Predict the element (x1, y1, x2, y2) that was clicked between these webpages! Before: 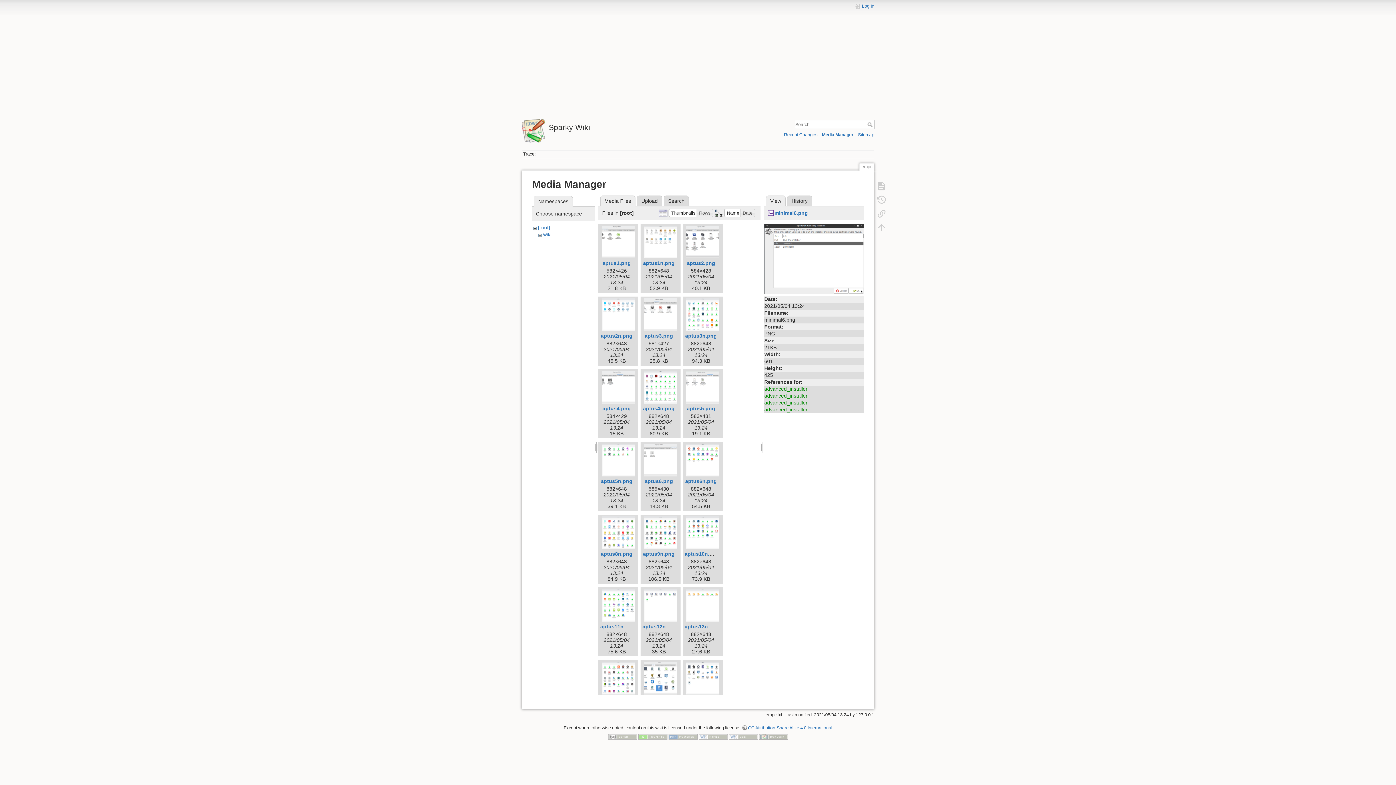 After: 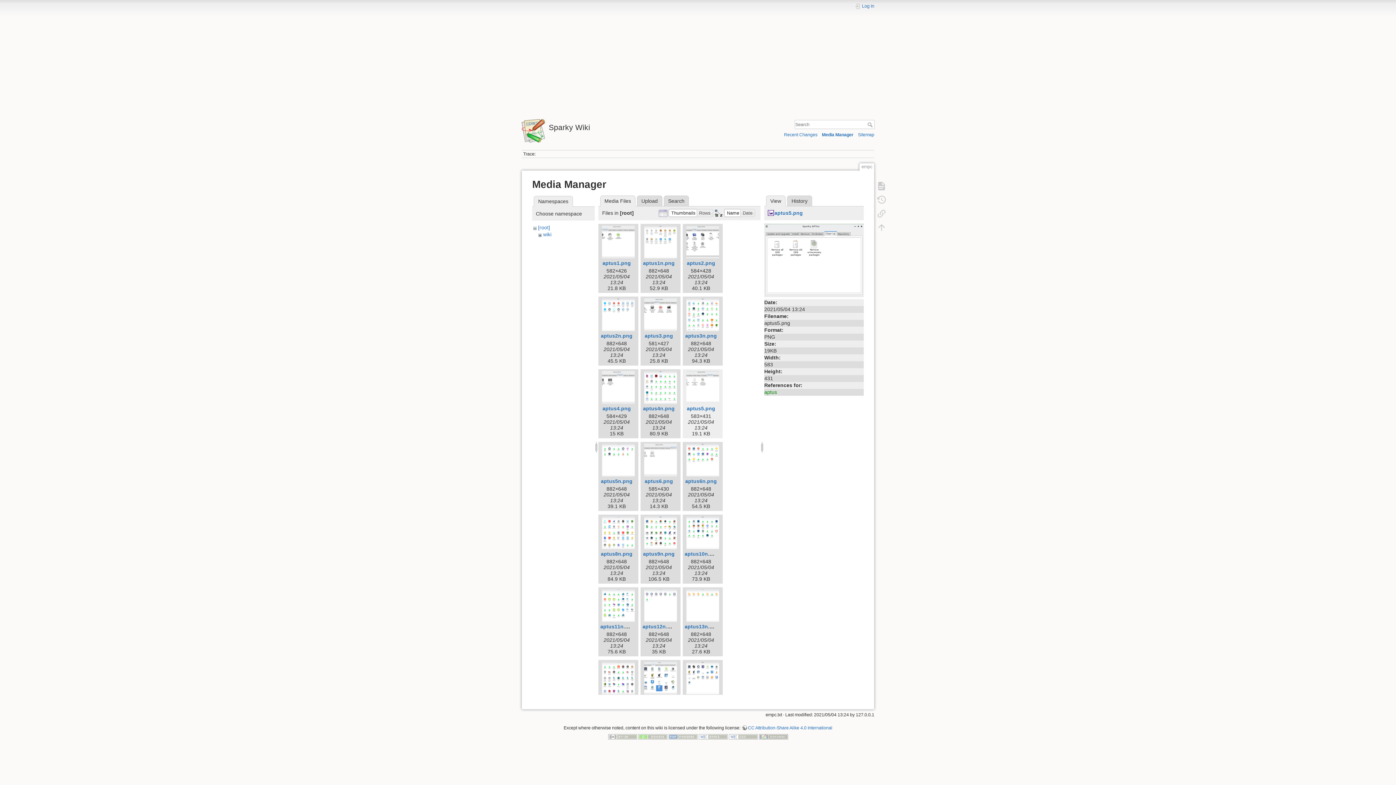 Action: bbox: (684, 371, 721, 403)